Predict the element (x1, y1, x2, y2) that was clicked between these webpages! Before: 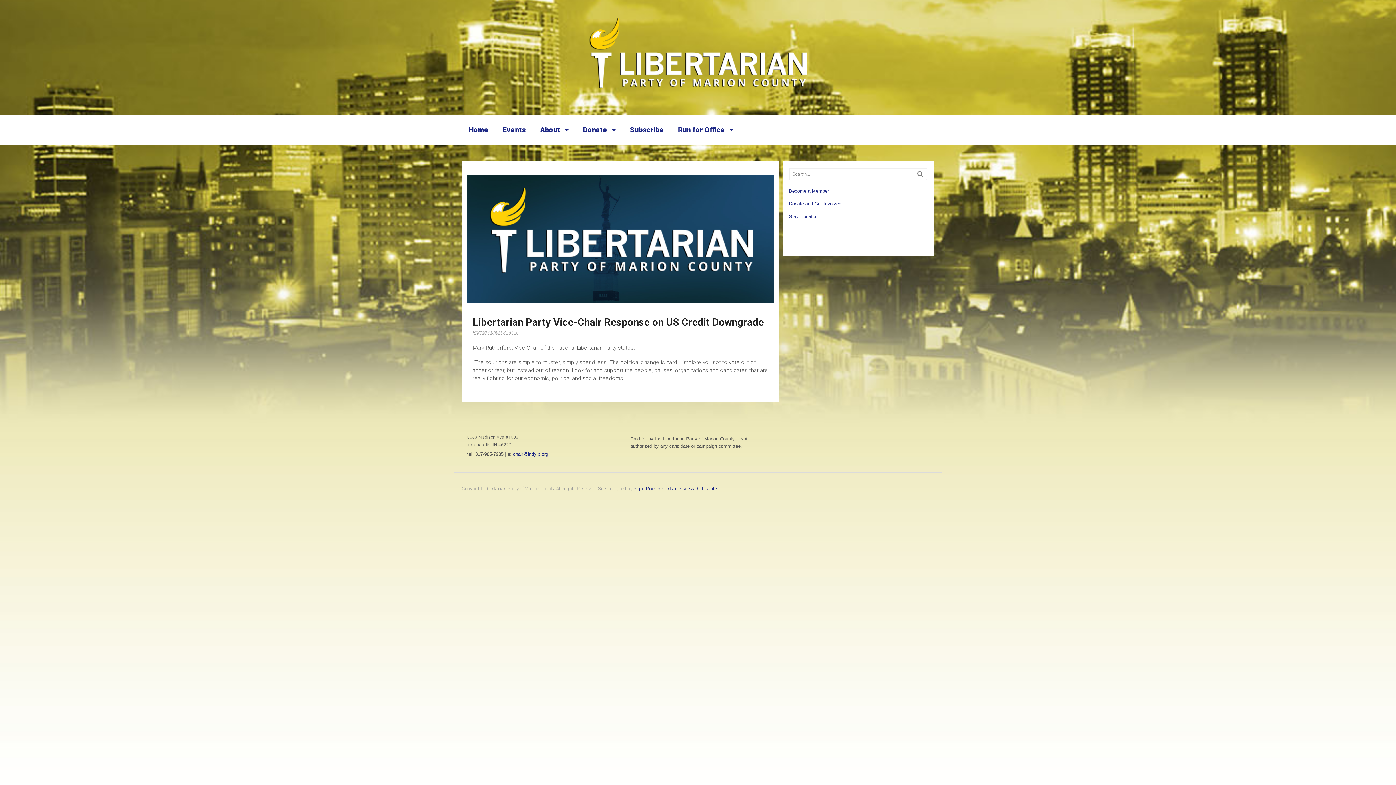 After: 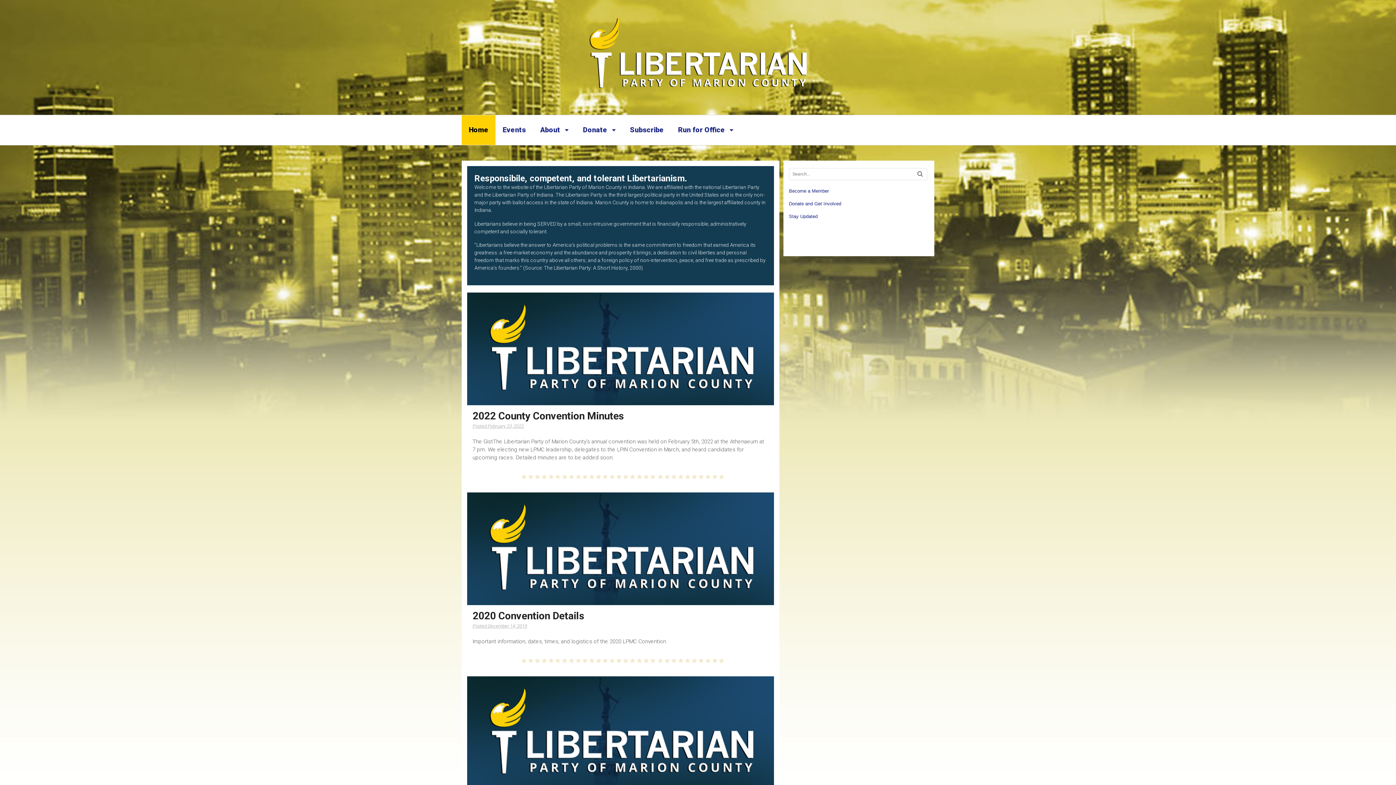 Action: label: Home bbox: (461, 115, 495, 145)